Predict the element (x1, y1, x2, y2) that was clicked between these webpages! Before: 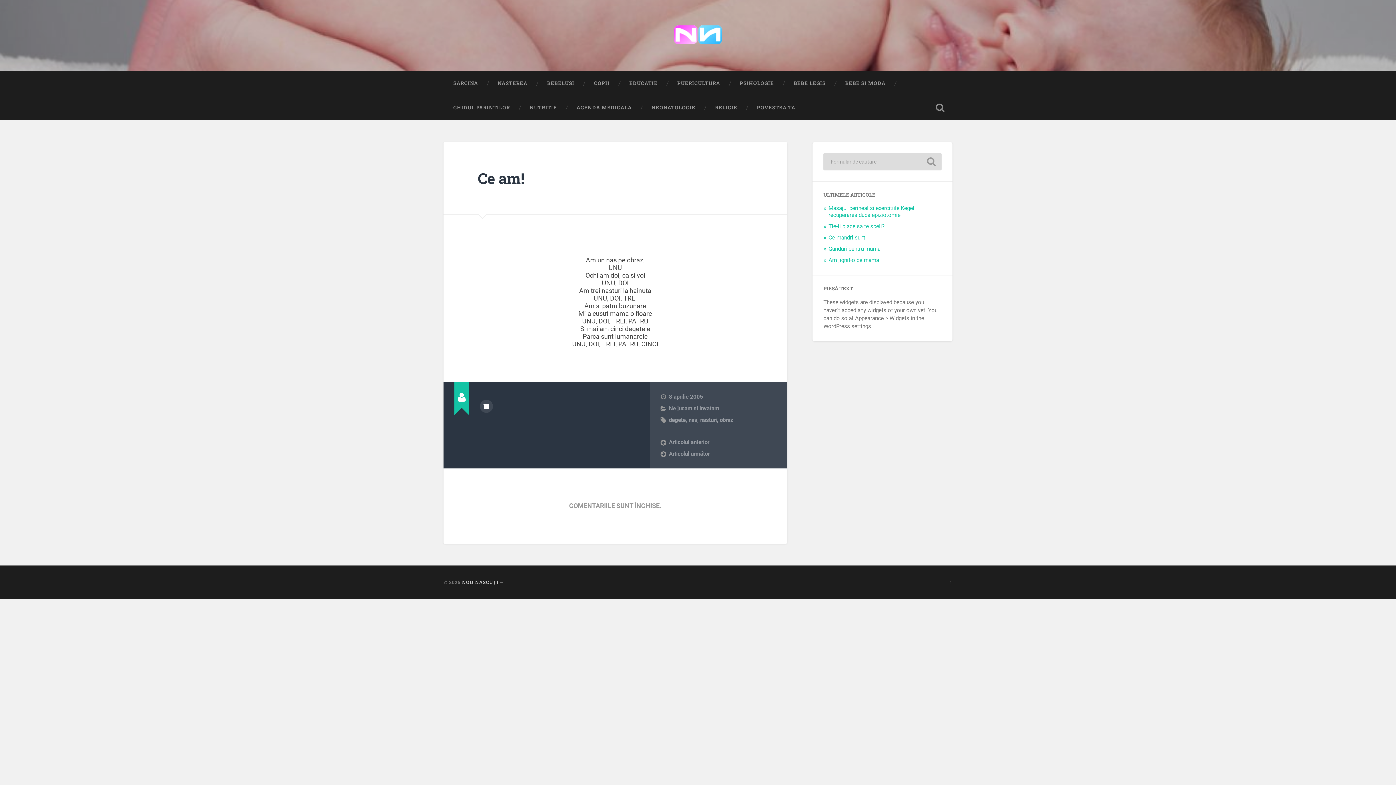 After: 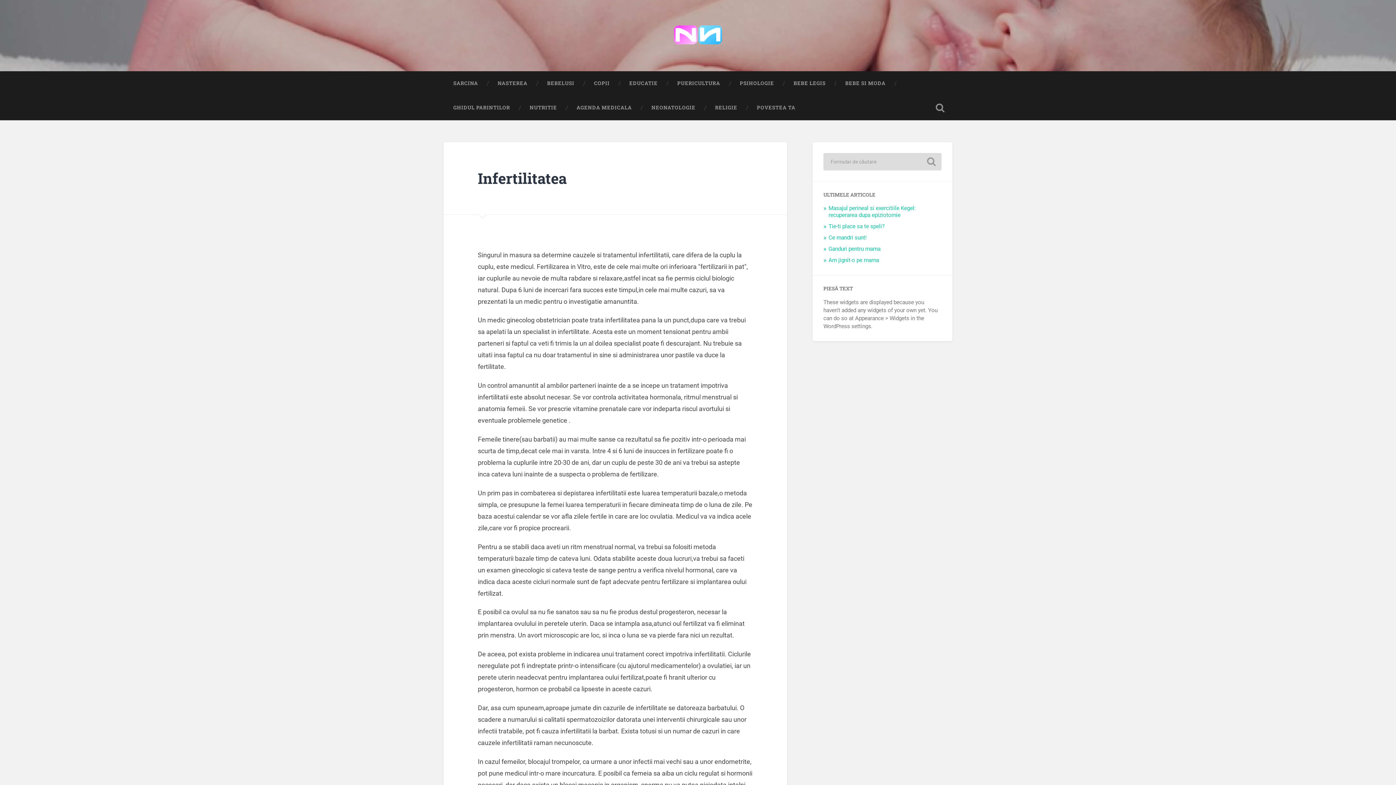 Action: bbox: (660, 450, 776, 457) label: Articolul următor